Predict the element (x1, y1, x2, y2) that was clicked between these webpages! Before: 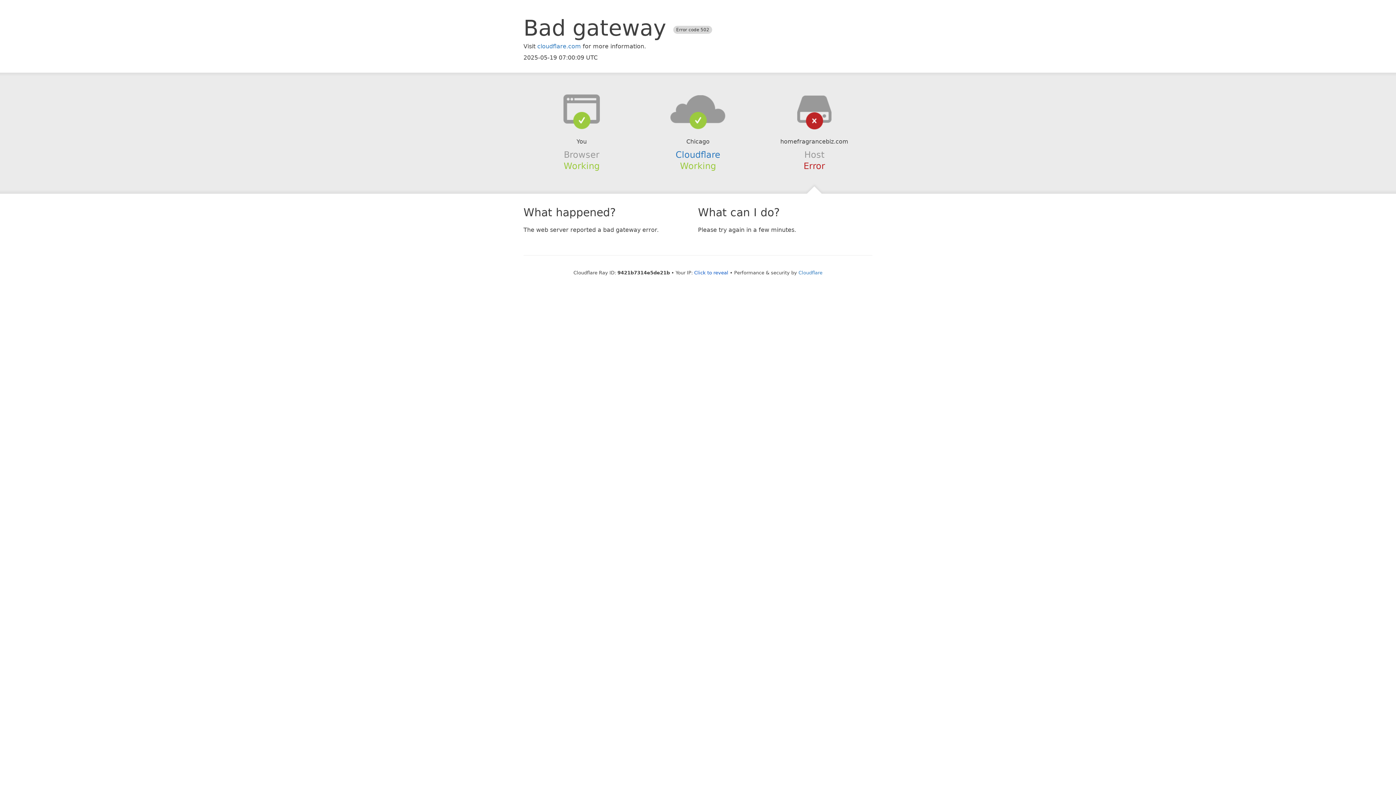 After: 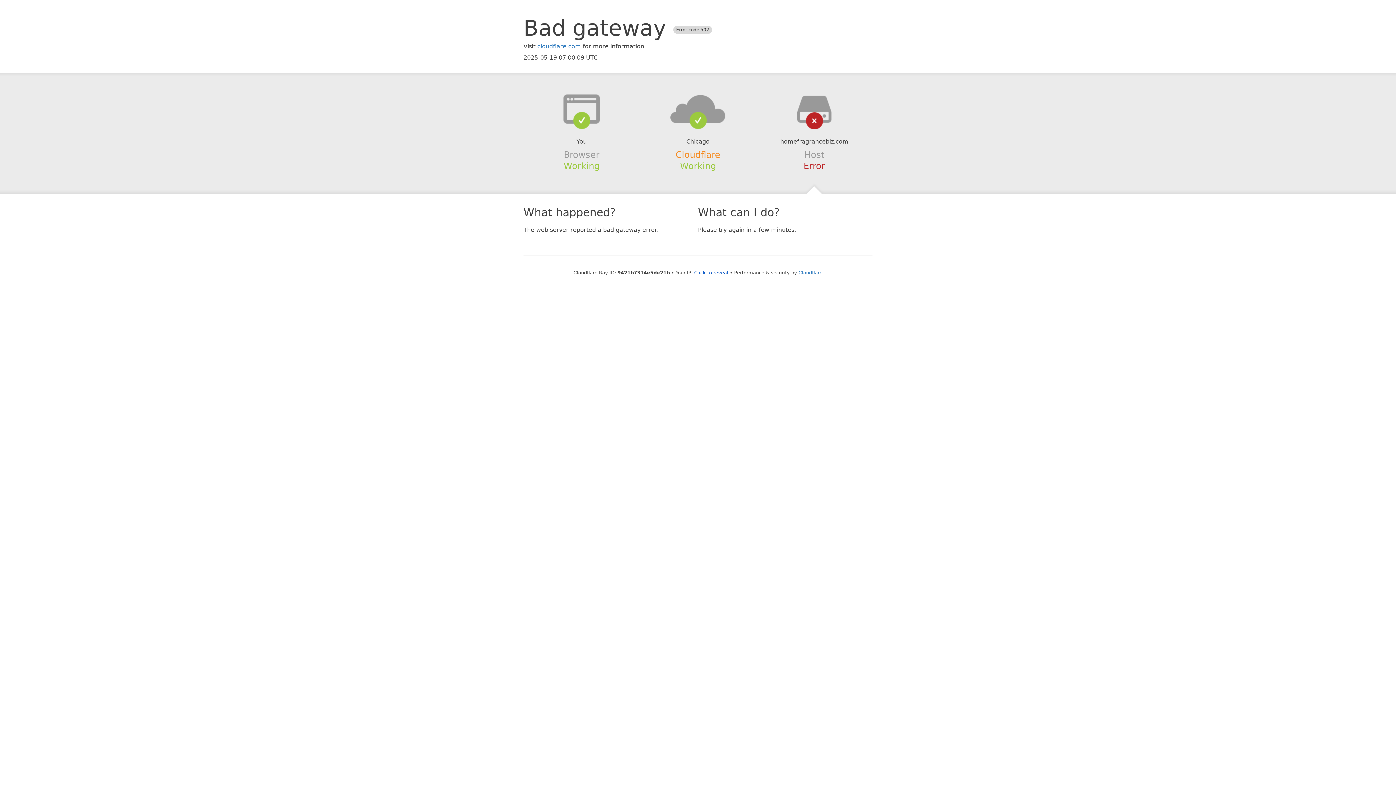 Action: label: Cloudflare bbox: (675, 149, 720, 159)